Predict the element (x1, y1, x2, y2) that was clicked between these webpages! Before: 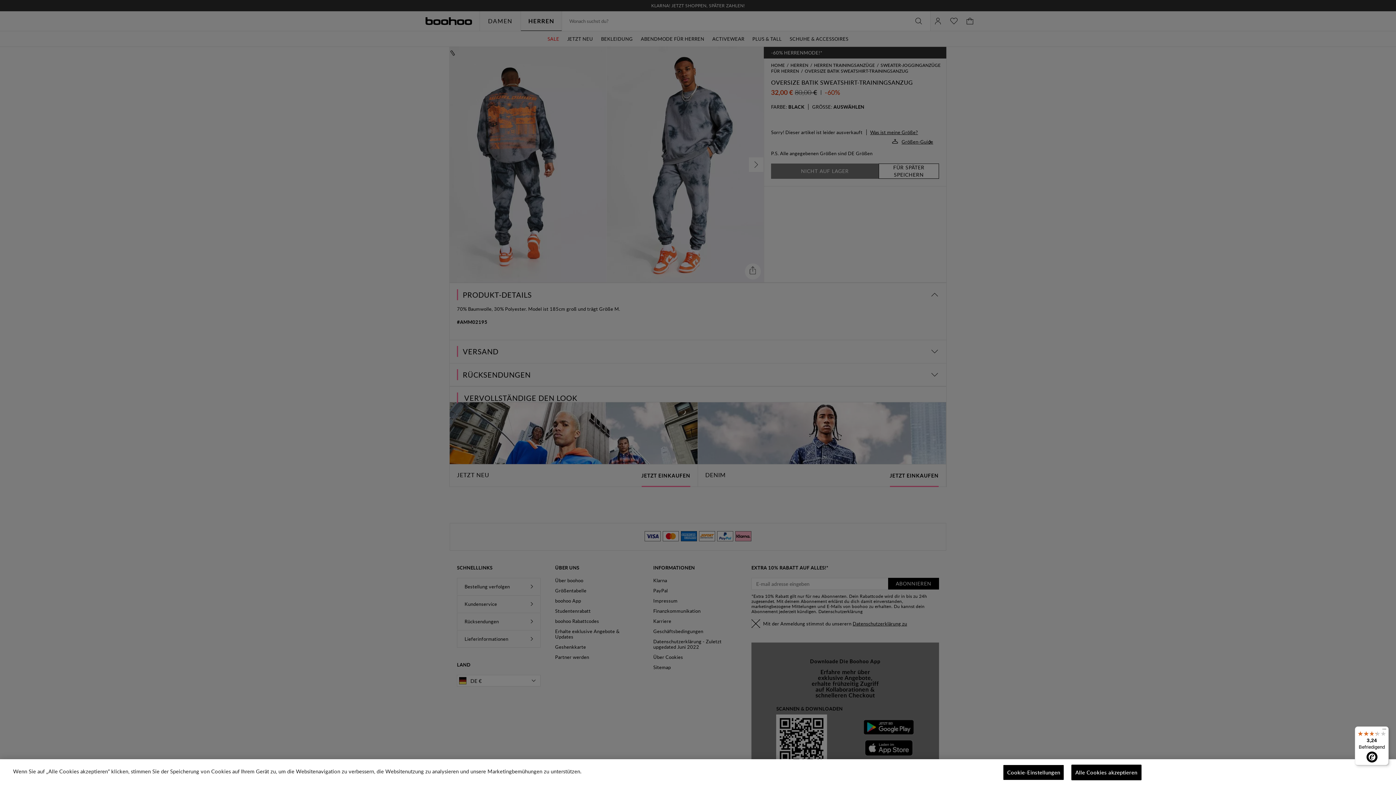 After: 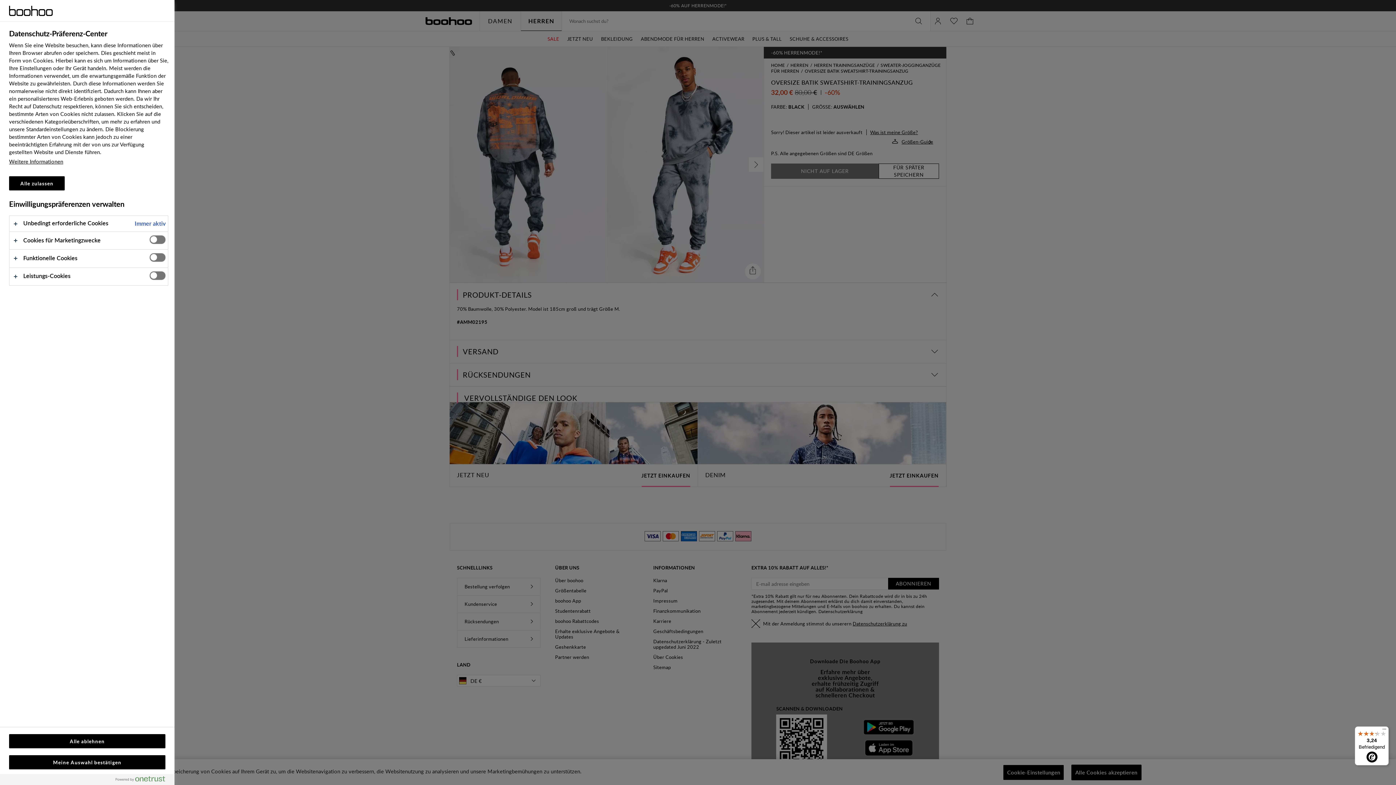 Action: bbox: (1003, 765, 1064, 780) label: Cookie-Einstellungen